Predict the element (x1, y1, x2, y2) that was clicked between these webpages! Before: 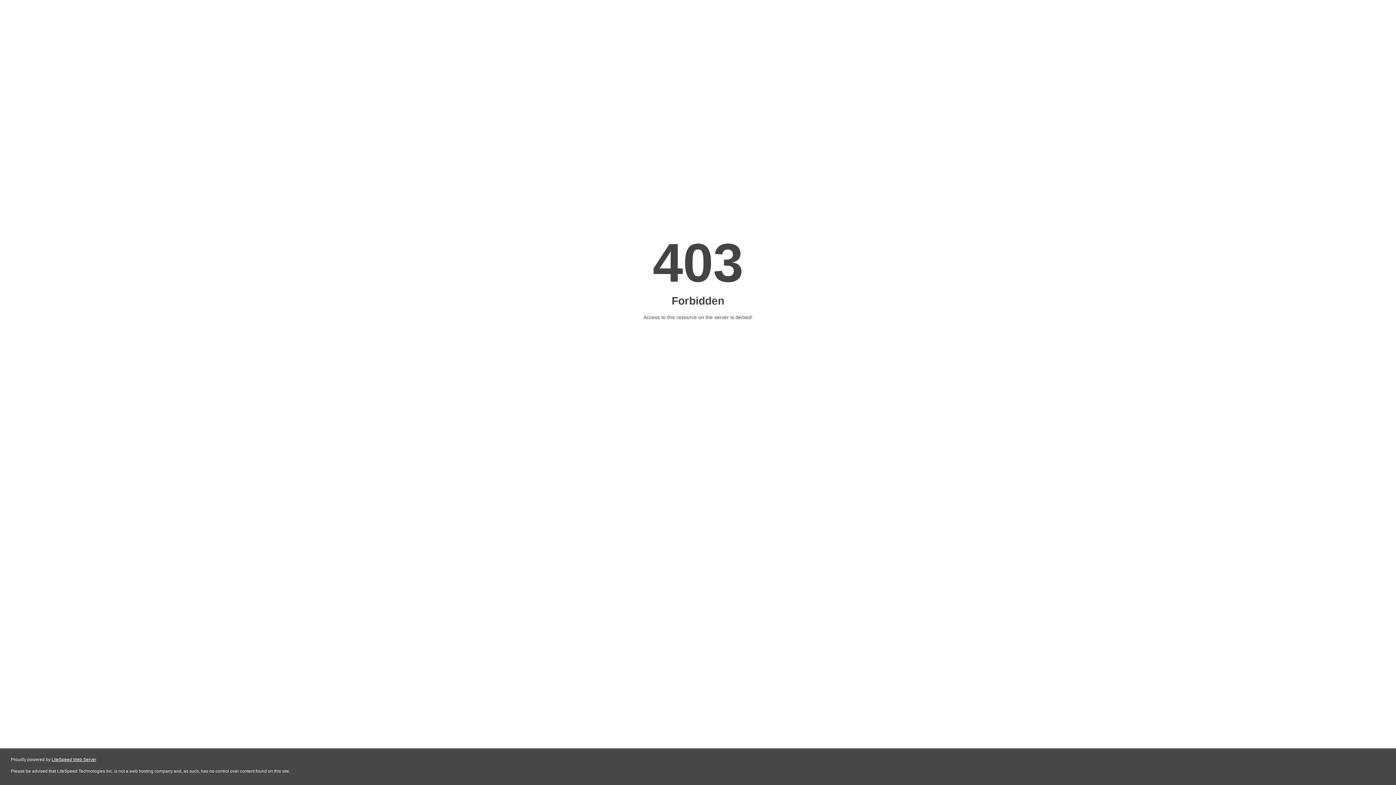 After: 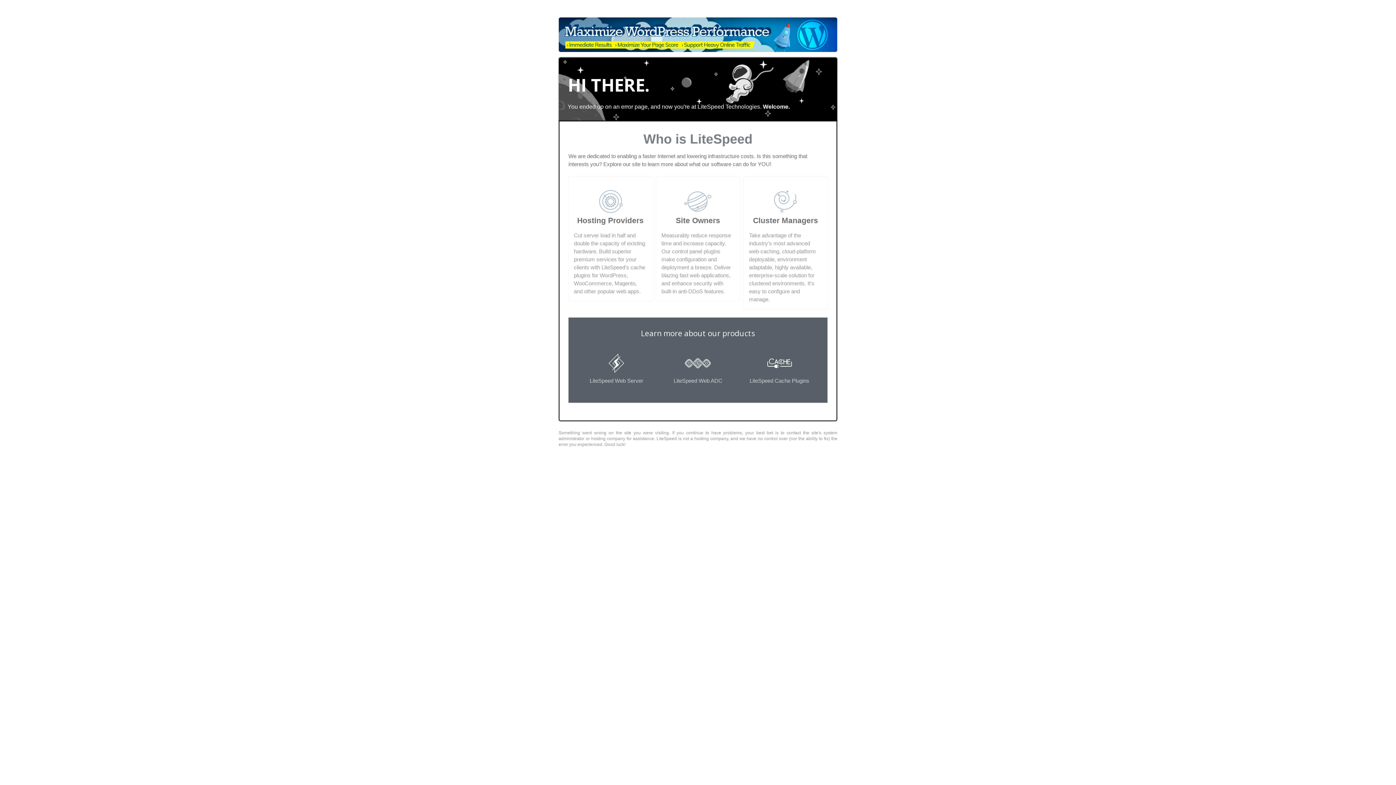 Action: bbox: (51, 757, 96, 762) label: LiteSpeed Web Server